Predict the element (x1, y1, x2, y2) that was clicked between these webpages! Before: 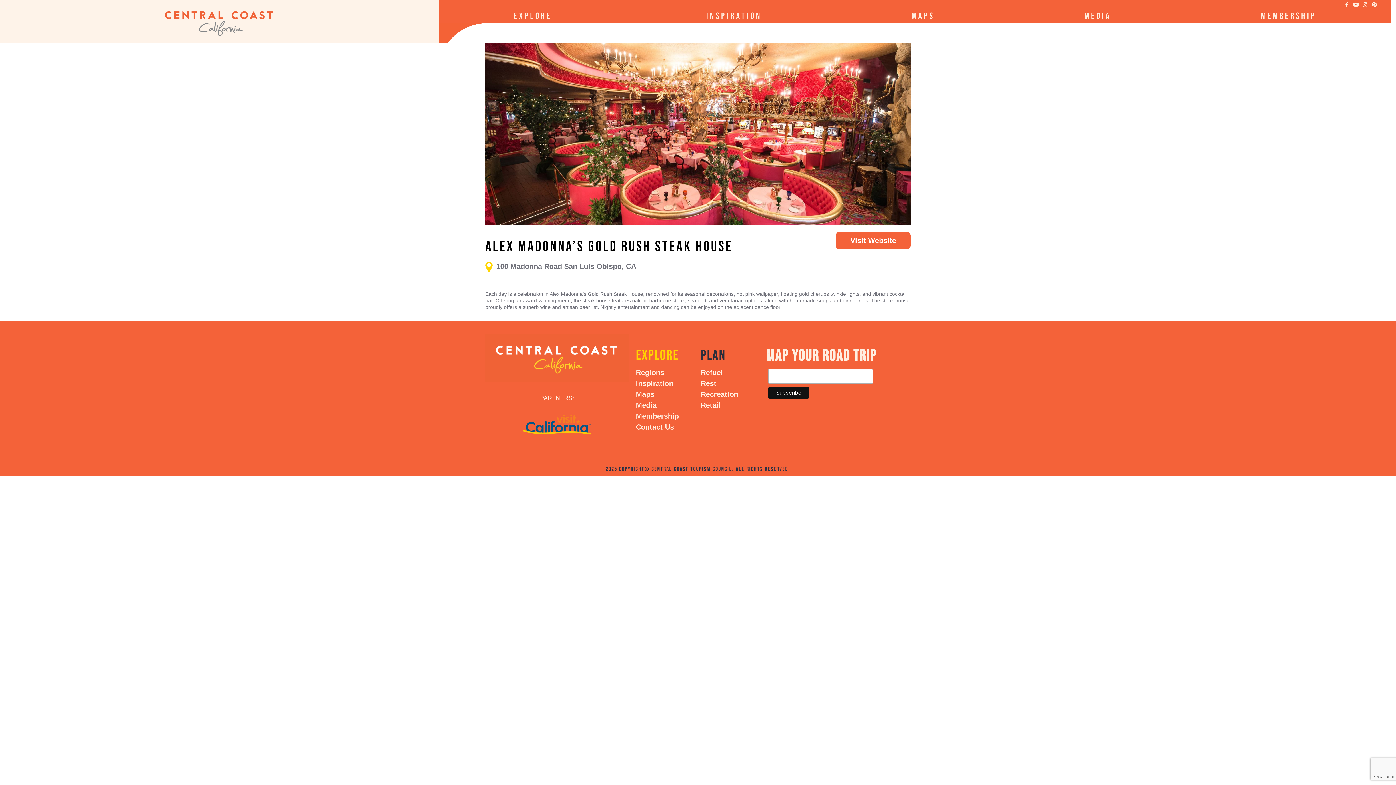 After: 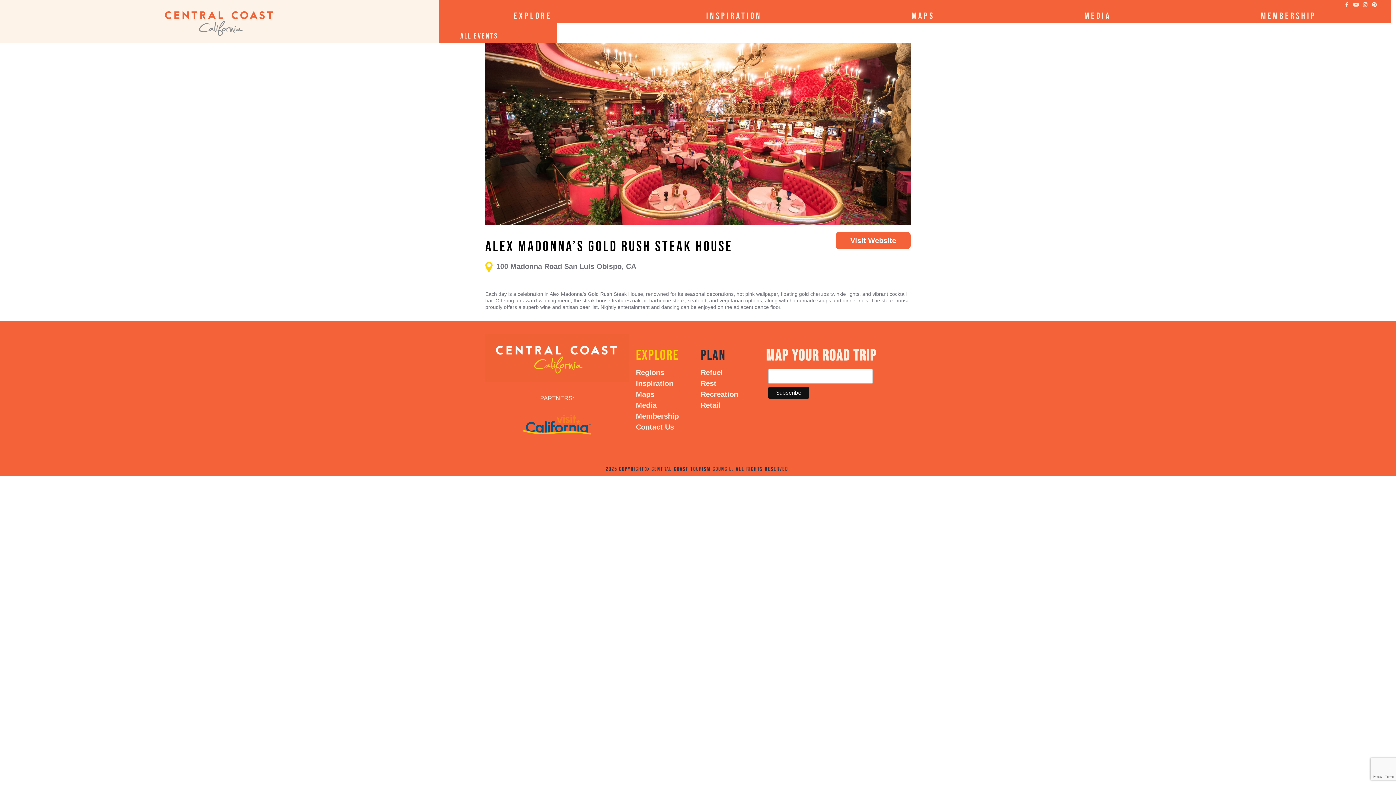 Action: bbox: (439, 9, 631, 23) label: Explore